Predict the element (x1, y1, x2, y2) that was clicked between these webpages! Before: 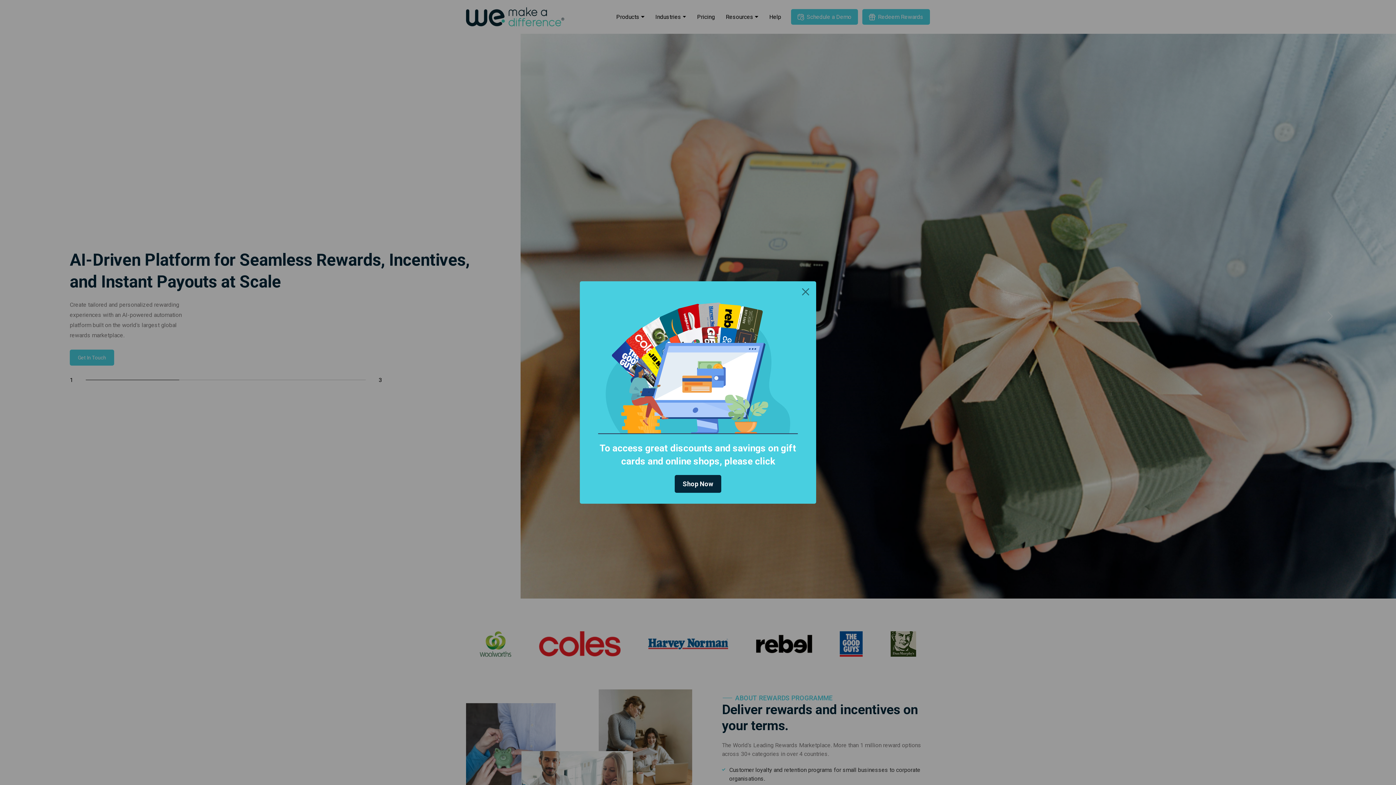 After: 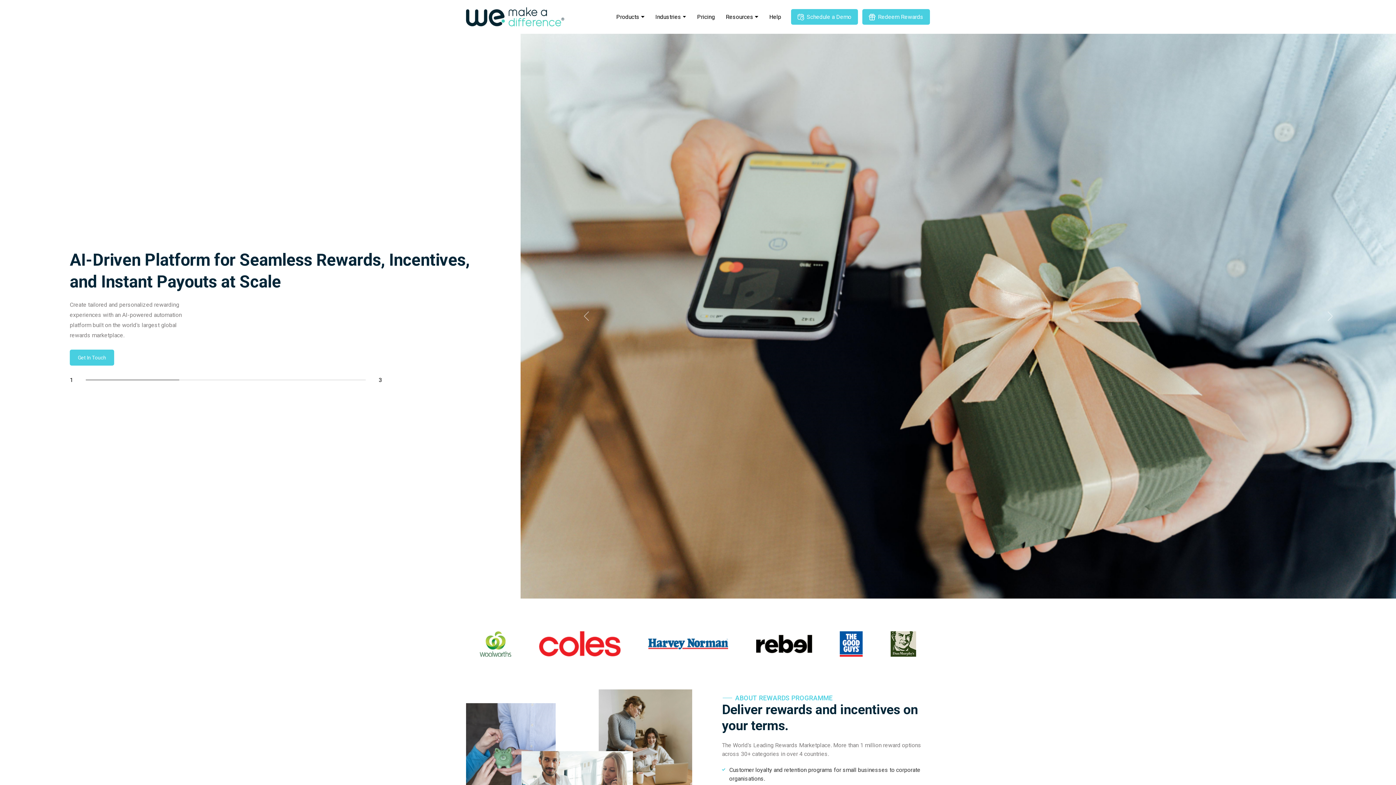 Action: label: Close bbox: (801, 287, 810, 296)